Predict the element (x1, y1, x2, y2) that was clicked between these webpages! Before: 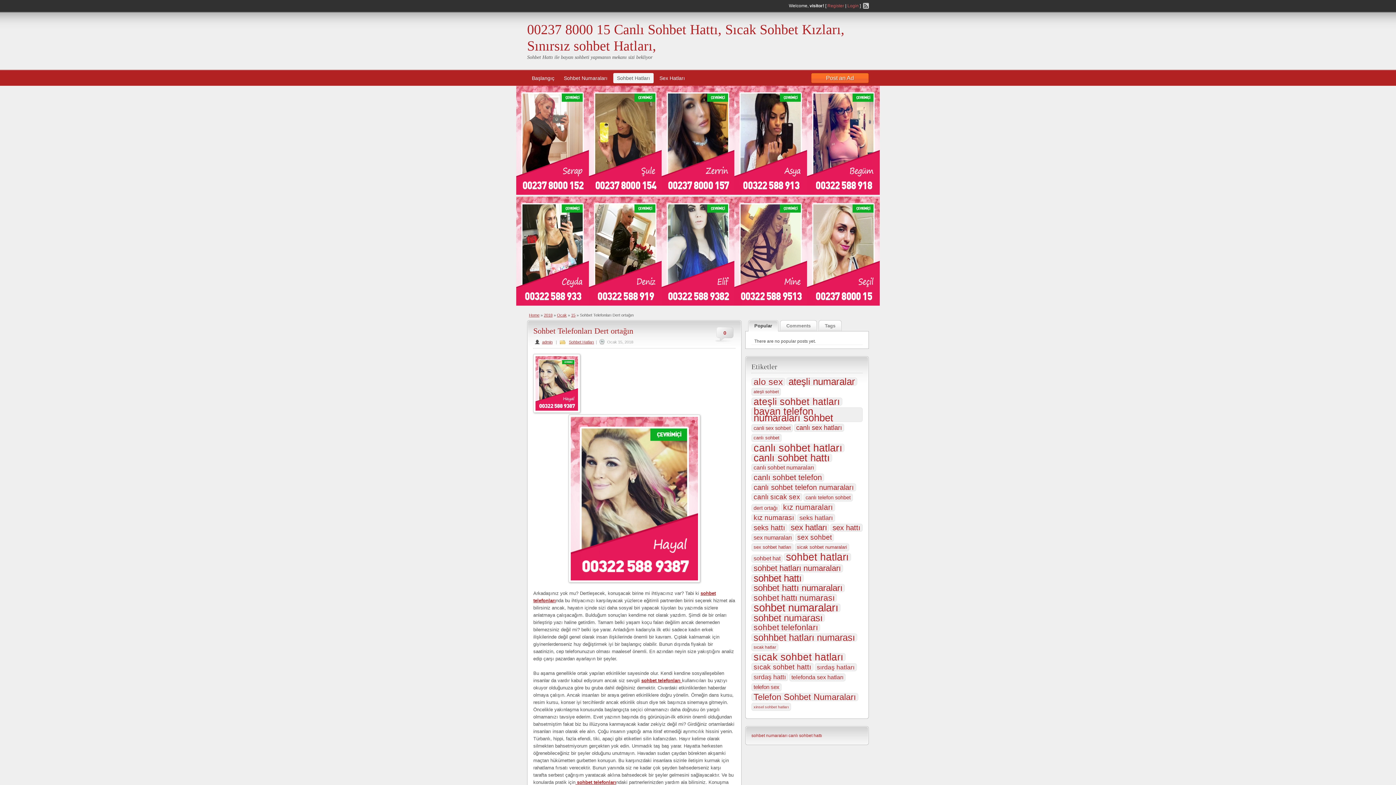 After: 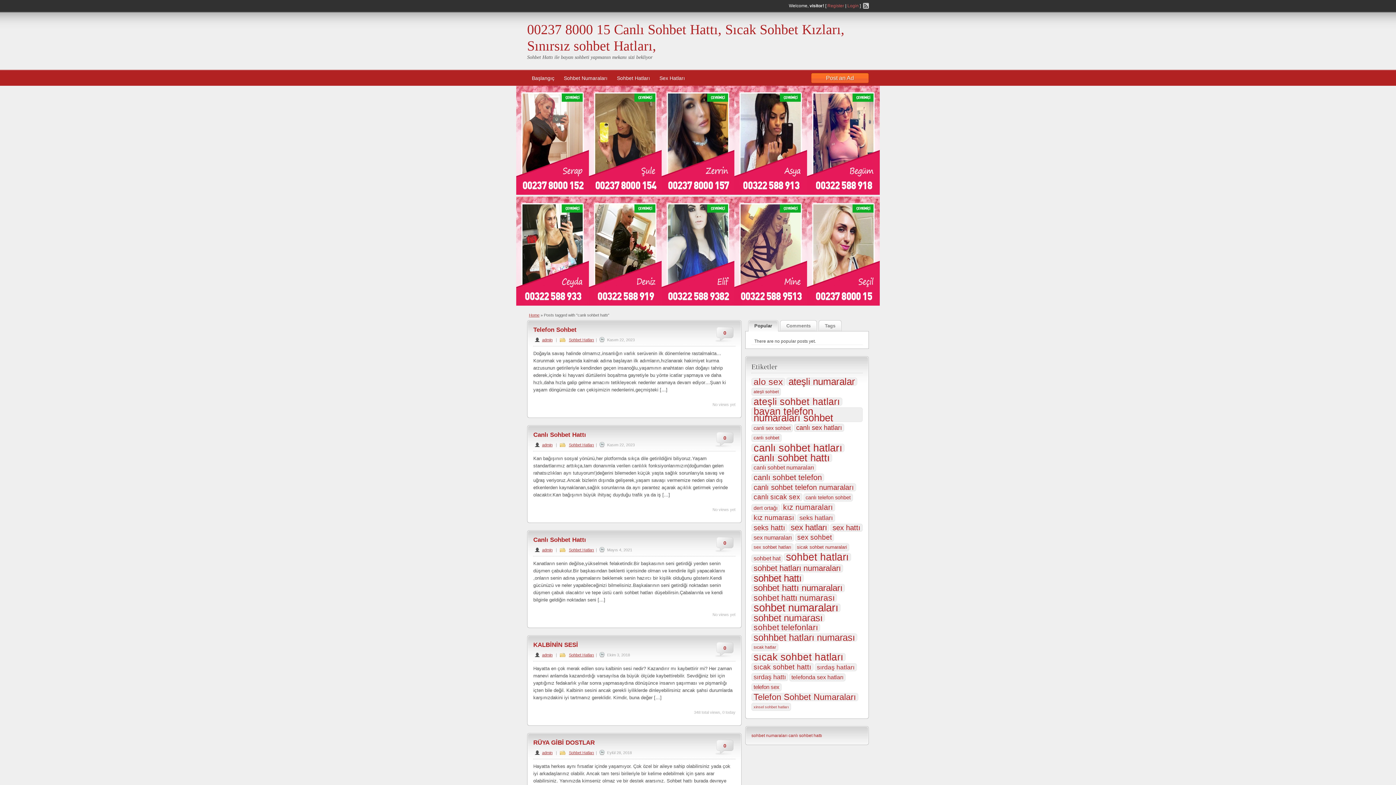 Action: label: canlı sohbet hattı (61 öge) bbox: (751, 454, 832, 462)